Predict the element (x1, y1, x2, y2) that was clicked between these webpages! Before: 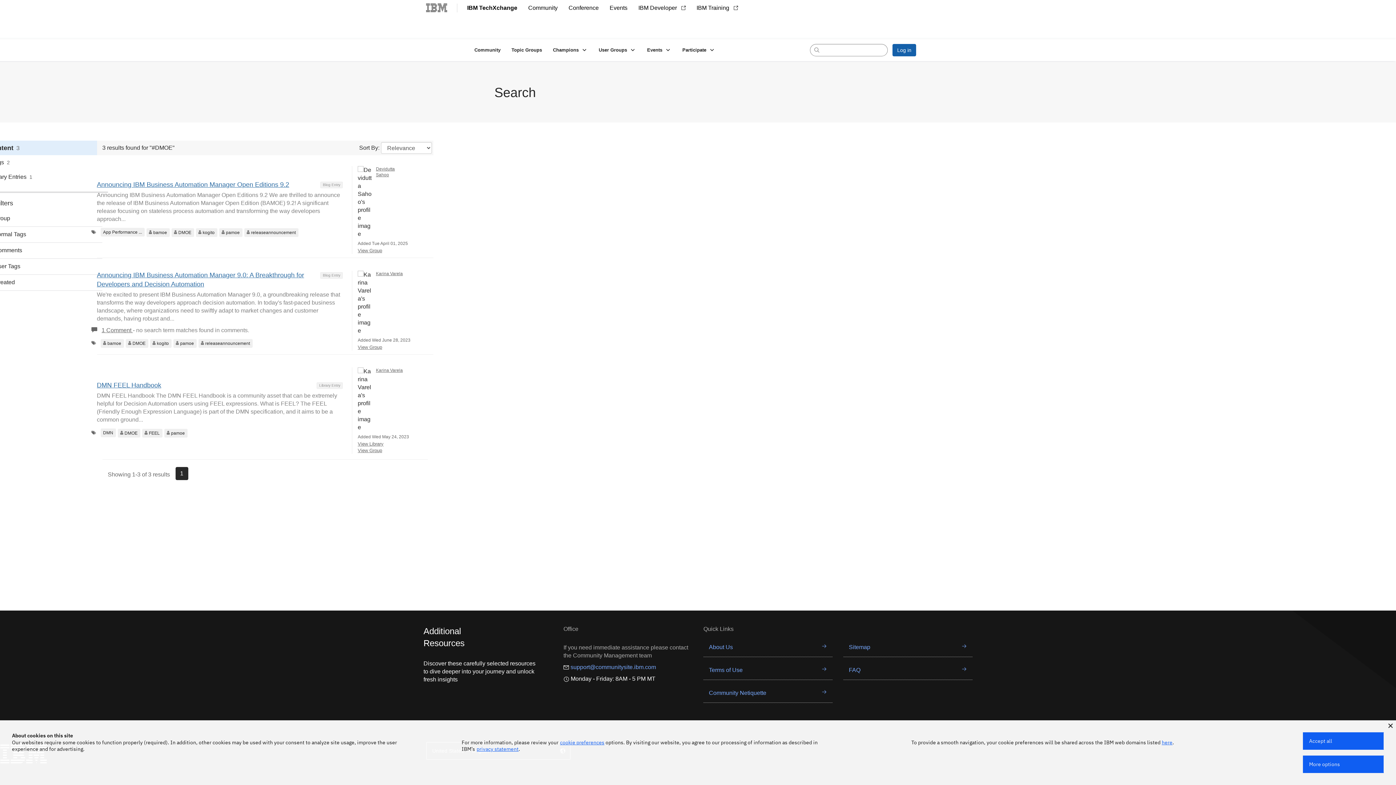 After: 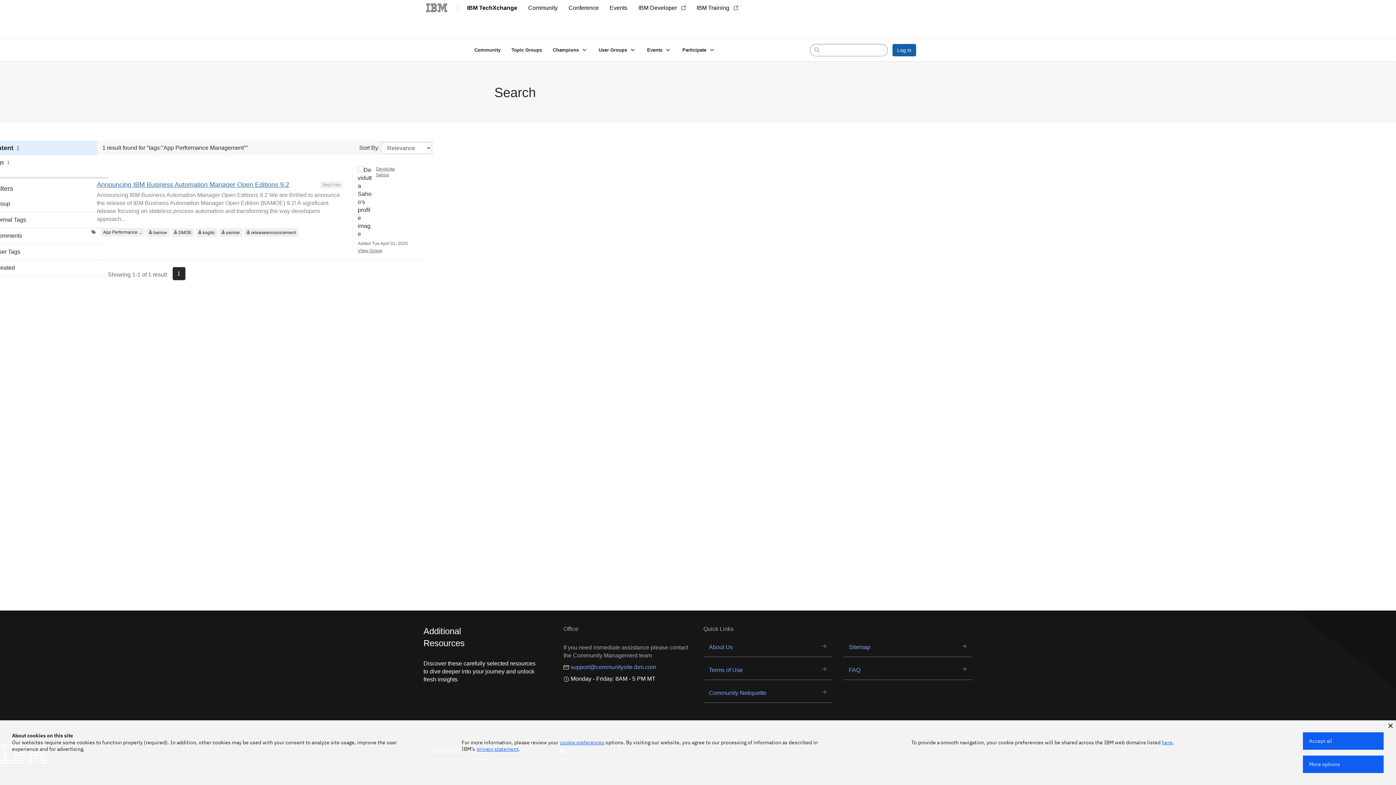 Action: label: group=AIOps: tag=App Performance Management bbox: (100, 228, 144, 236)